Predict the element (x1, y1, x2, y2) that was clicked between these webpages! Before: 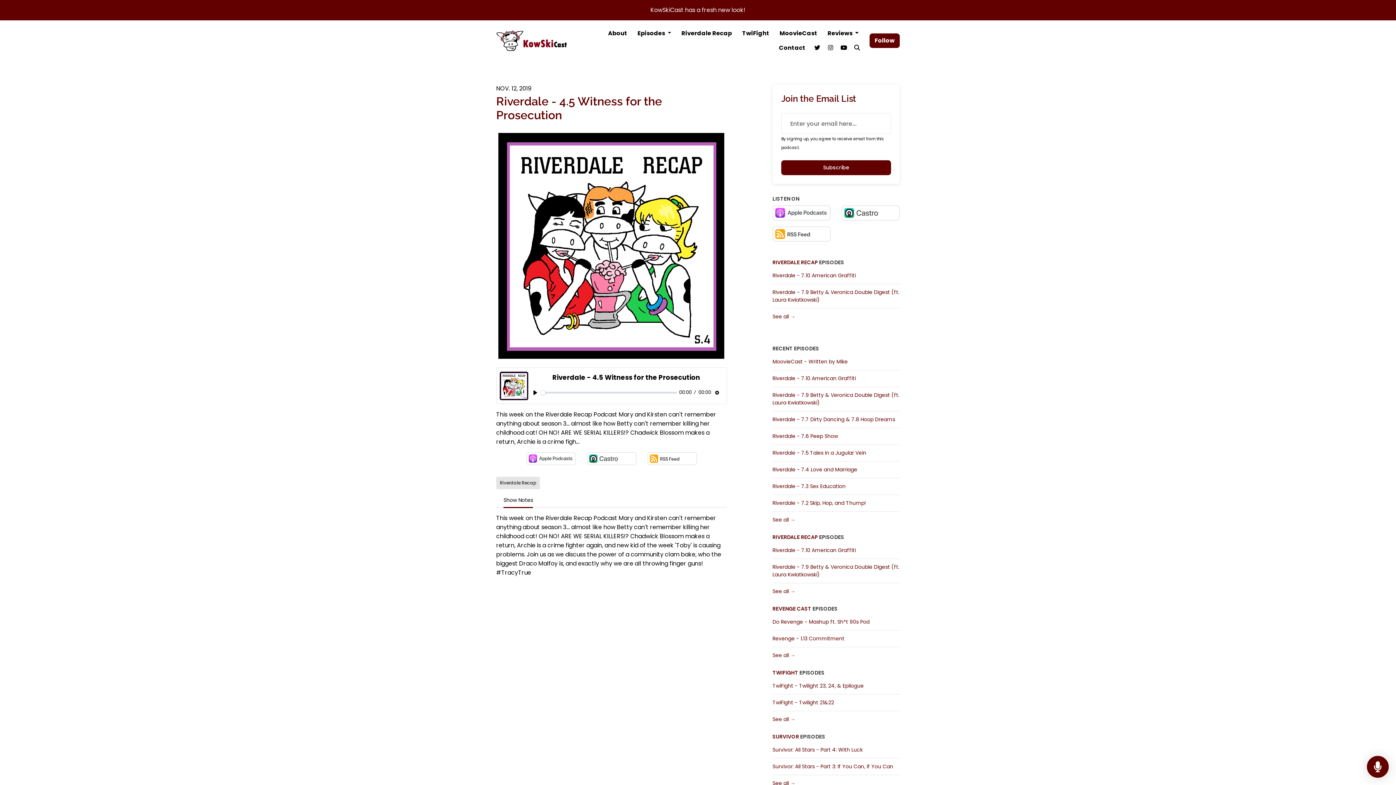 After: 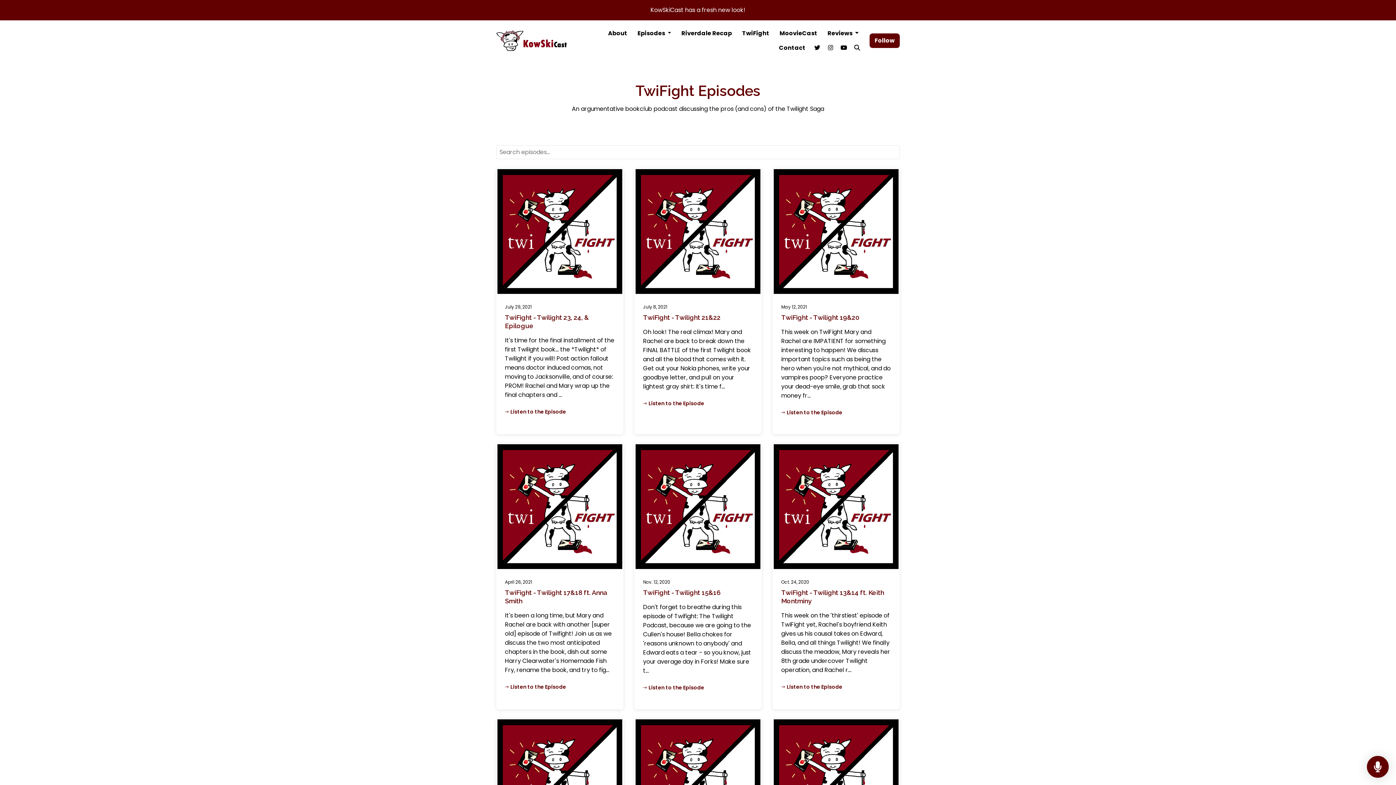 Action: label: See all → bbox: (772, 711, 900, 728)